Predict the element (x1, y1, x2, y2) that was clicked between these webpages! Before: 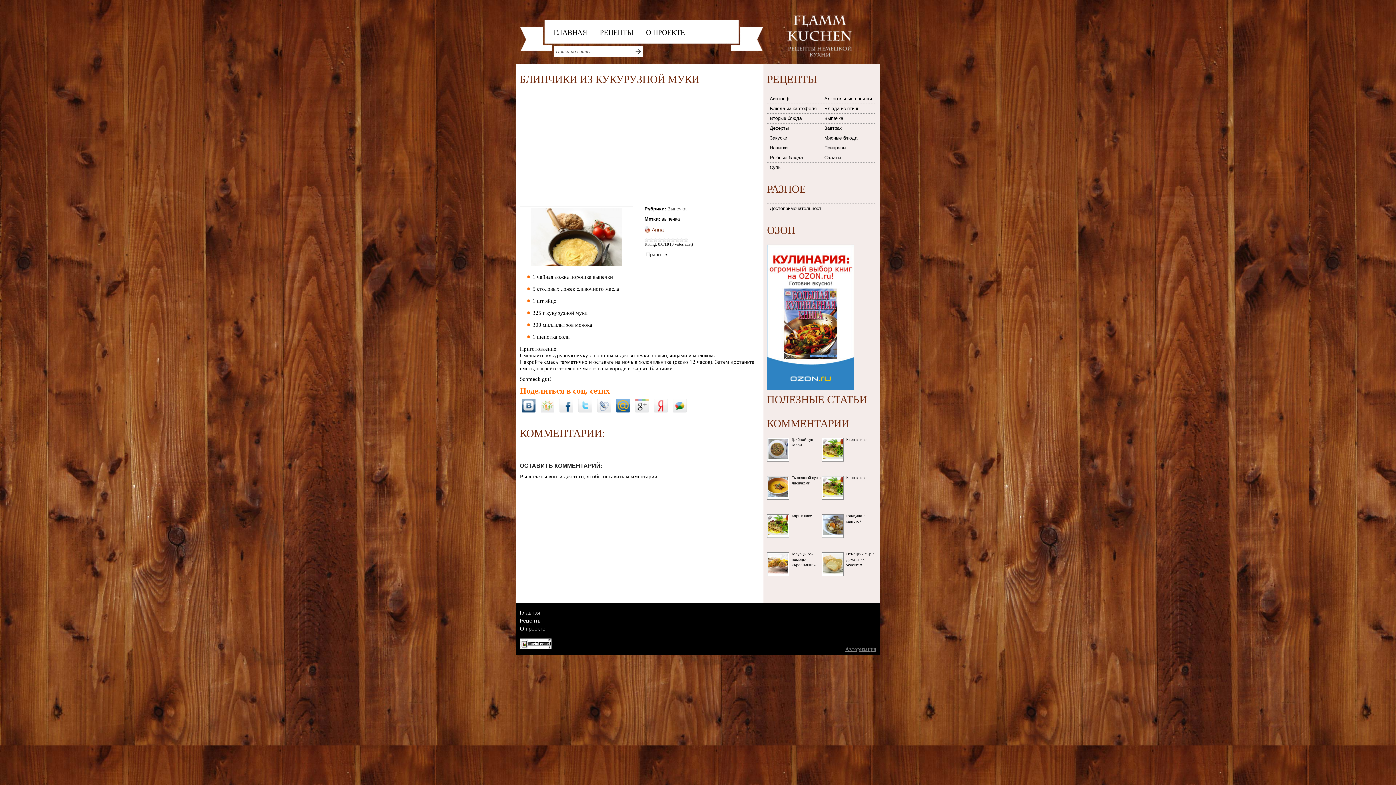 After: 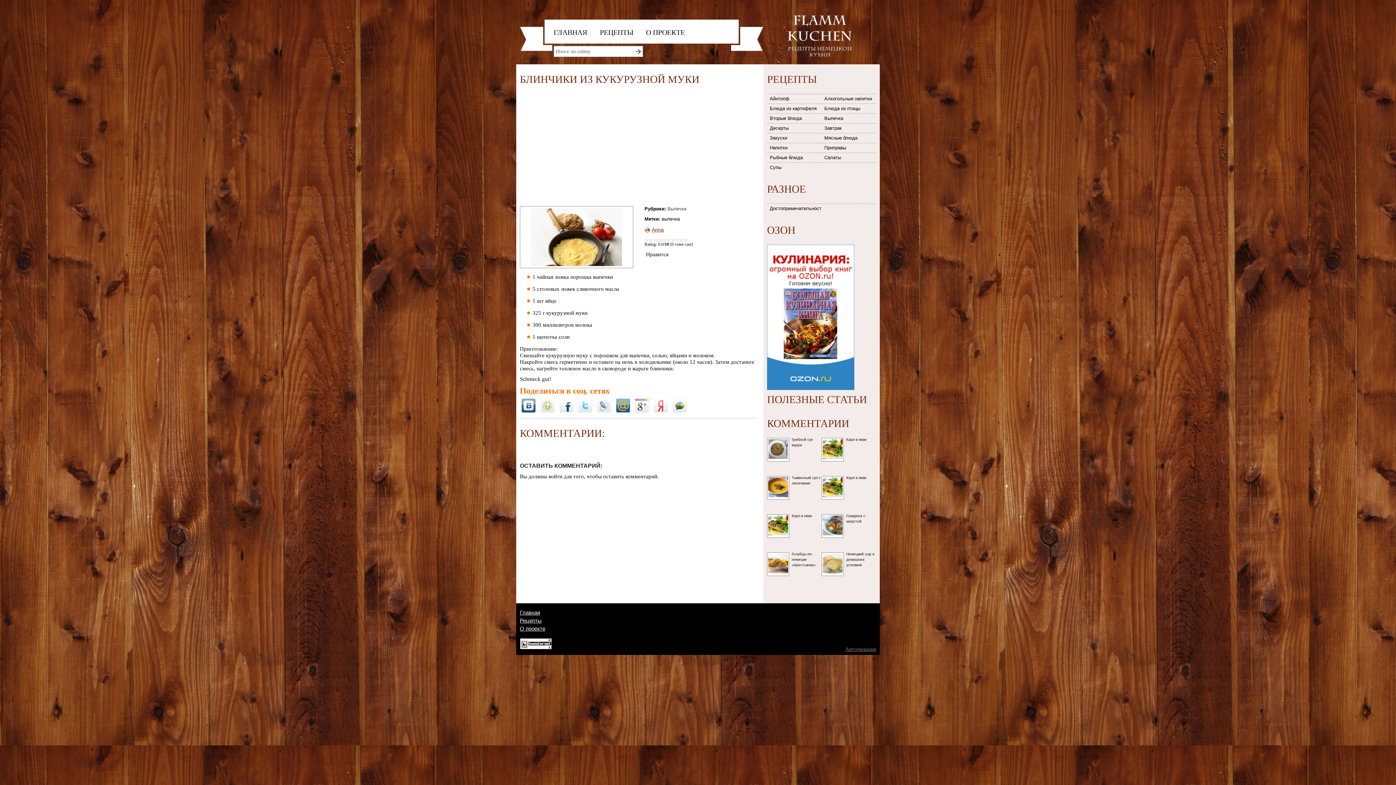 Action: bbox: (521, 398, 535, 412)